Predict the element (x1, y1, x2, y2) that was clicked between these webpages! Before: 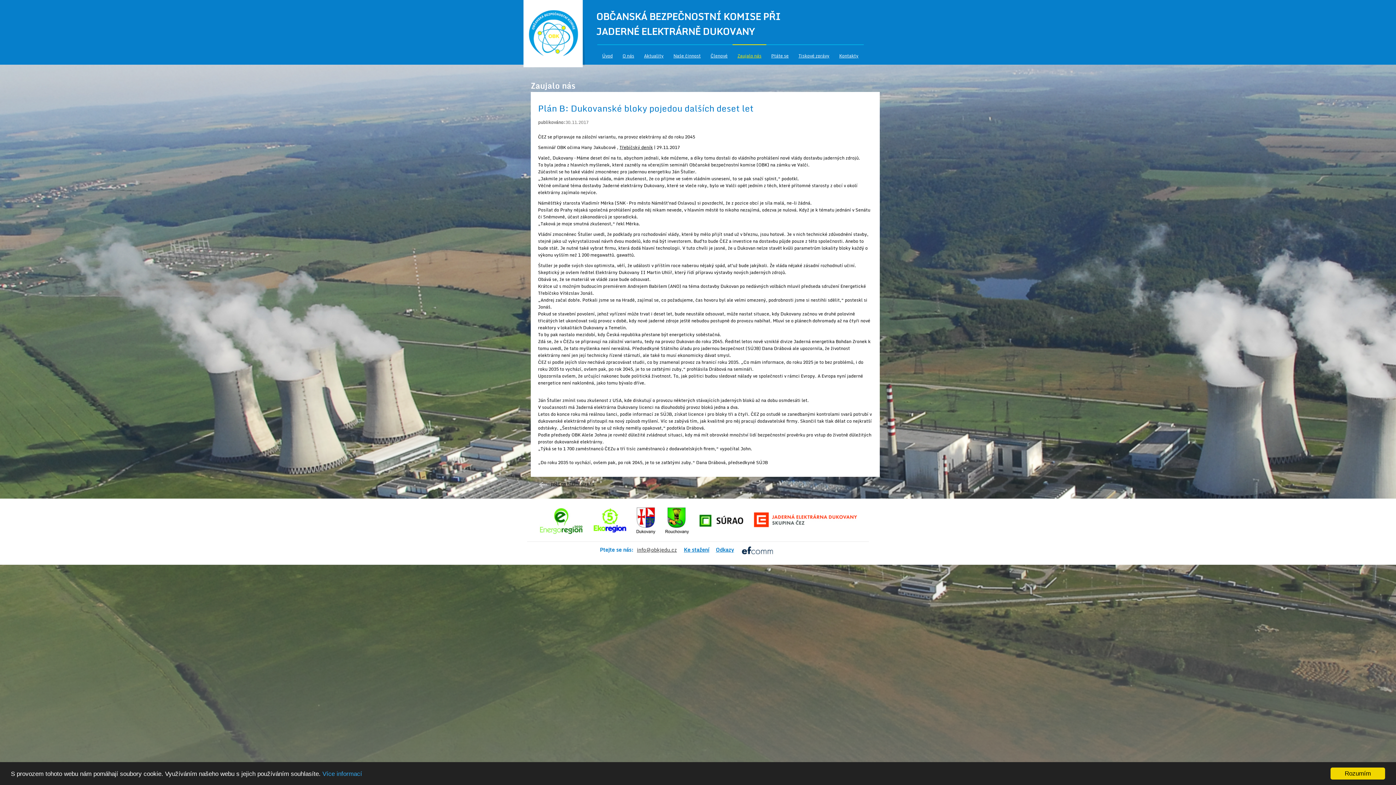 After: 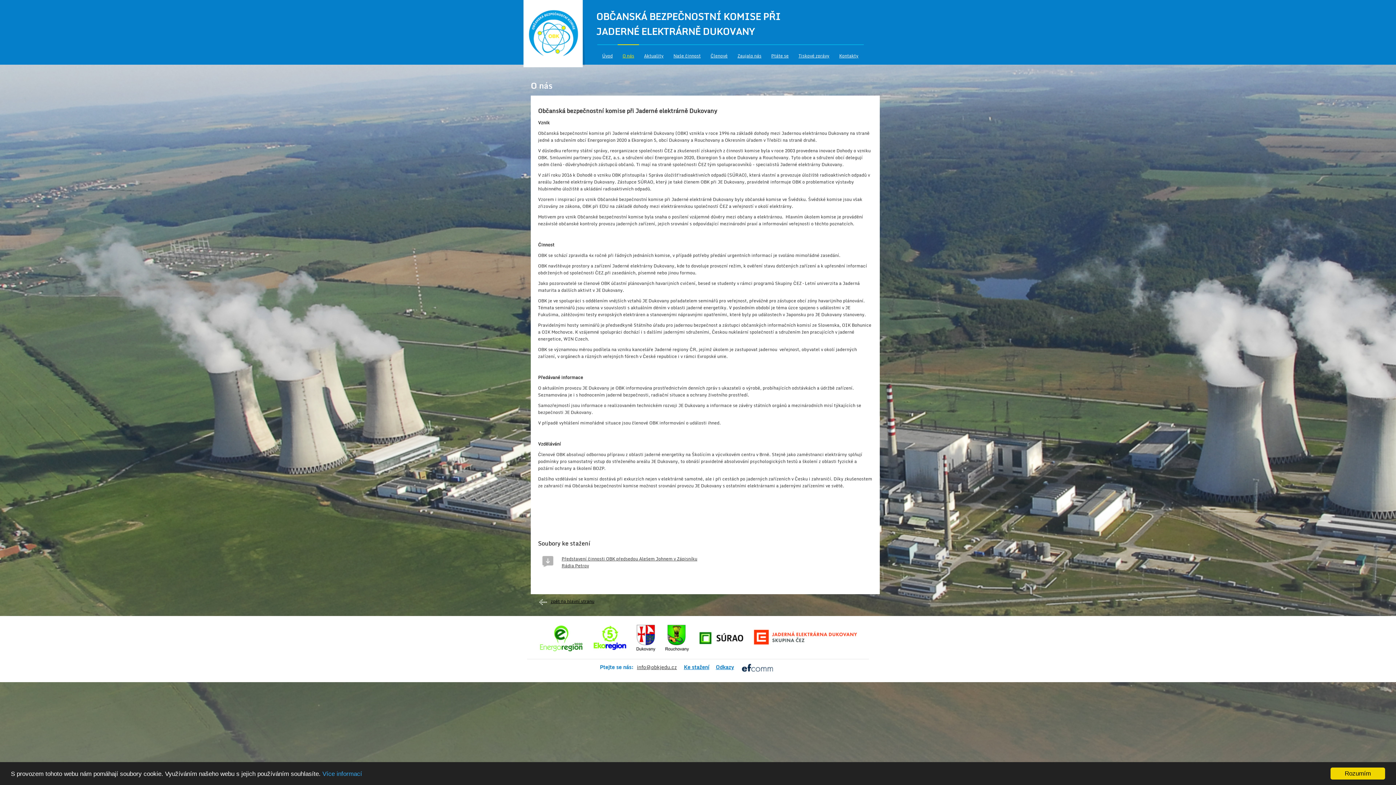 Action: label: O nás bbox: (622, 52, 634, 59)